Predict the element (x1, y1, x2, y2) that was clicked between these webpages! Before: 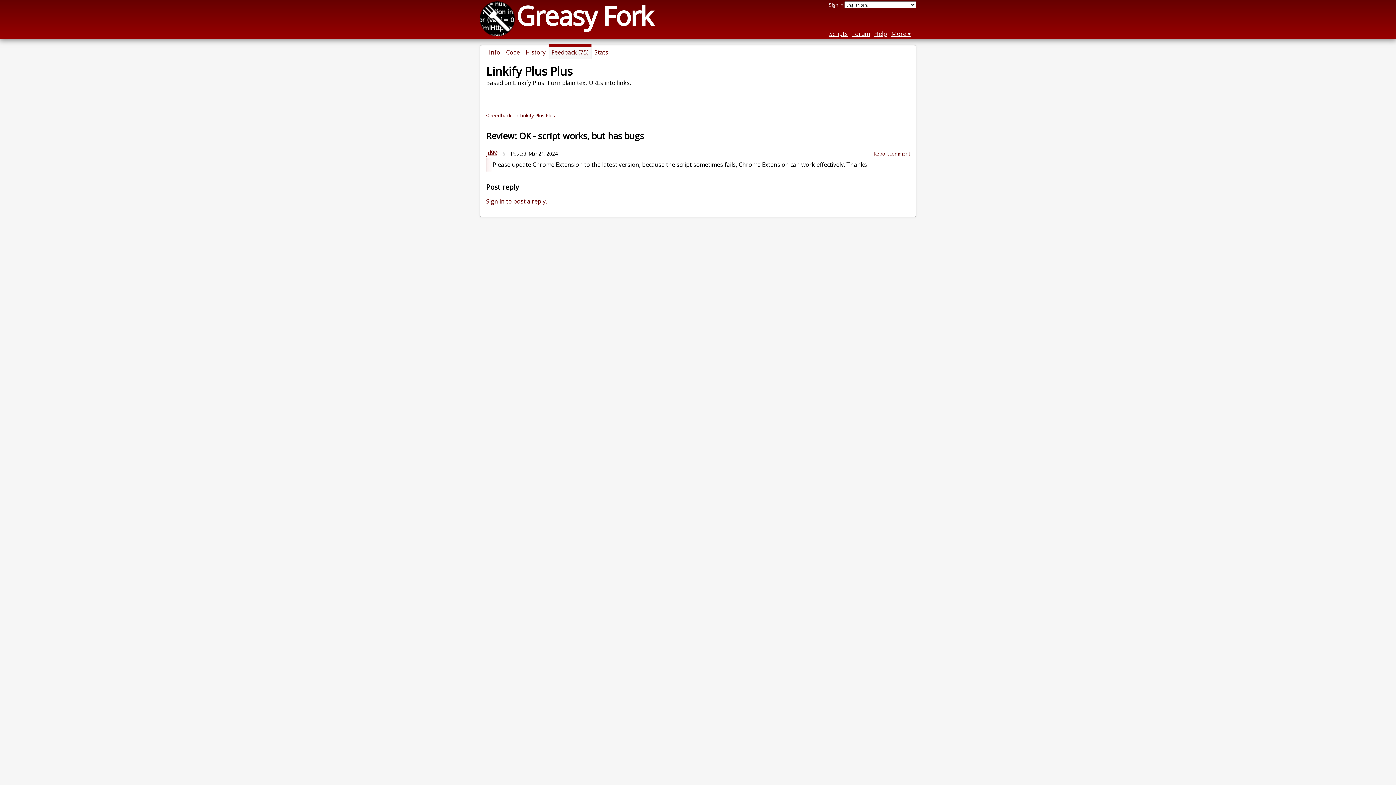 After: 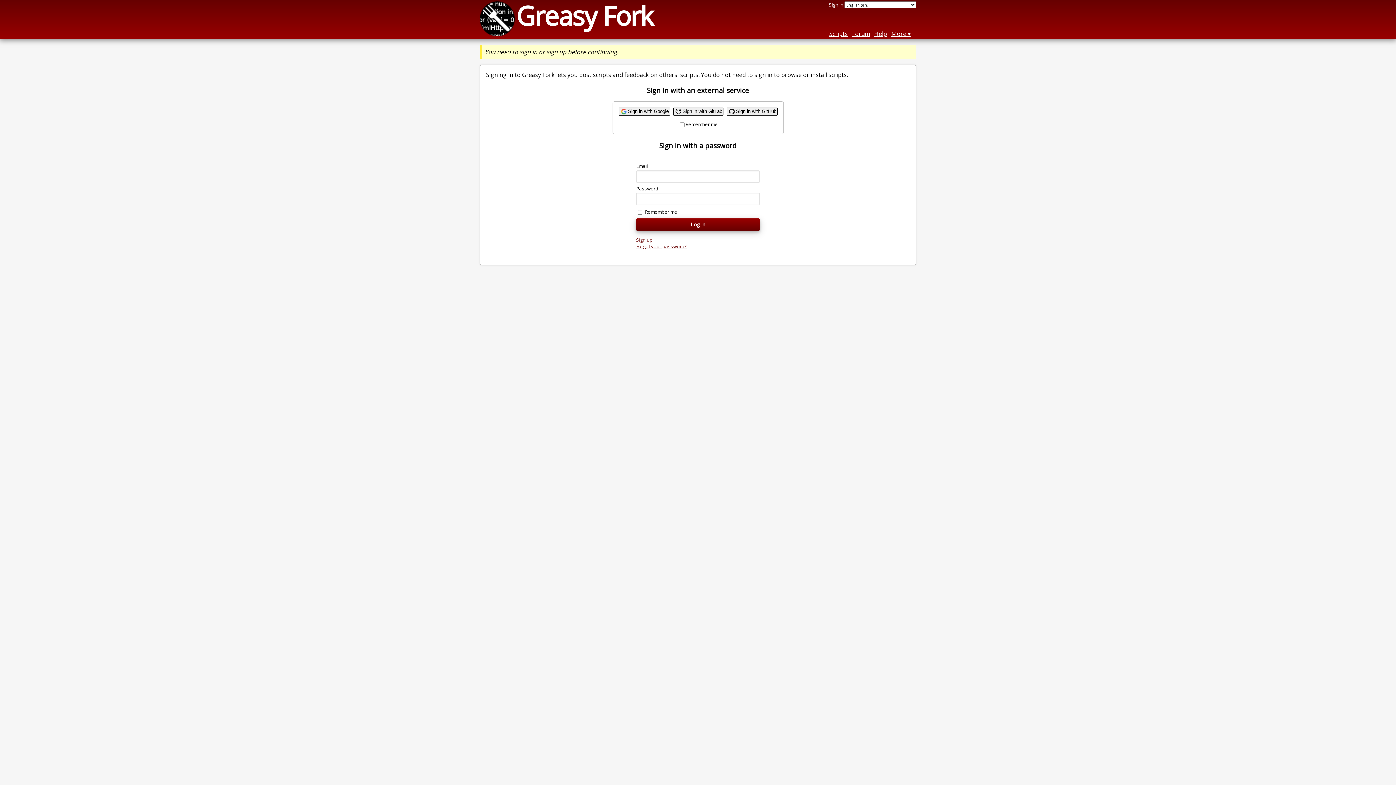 Action: bbox: (873, 150, 910, 157) label: Report comment